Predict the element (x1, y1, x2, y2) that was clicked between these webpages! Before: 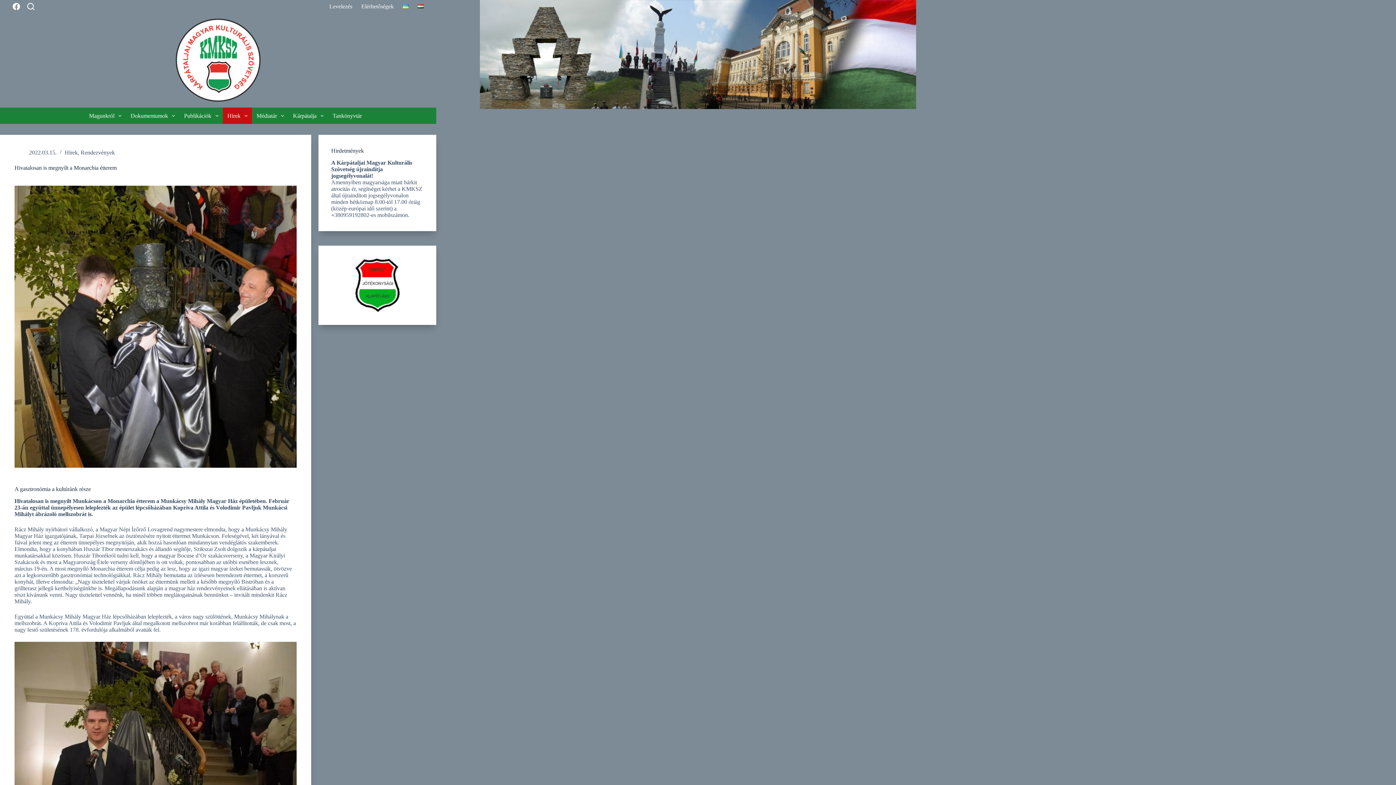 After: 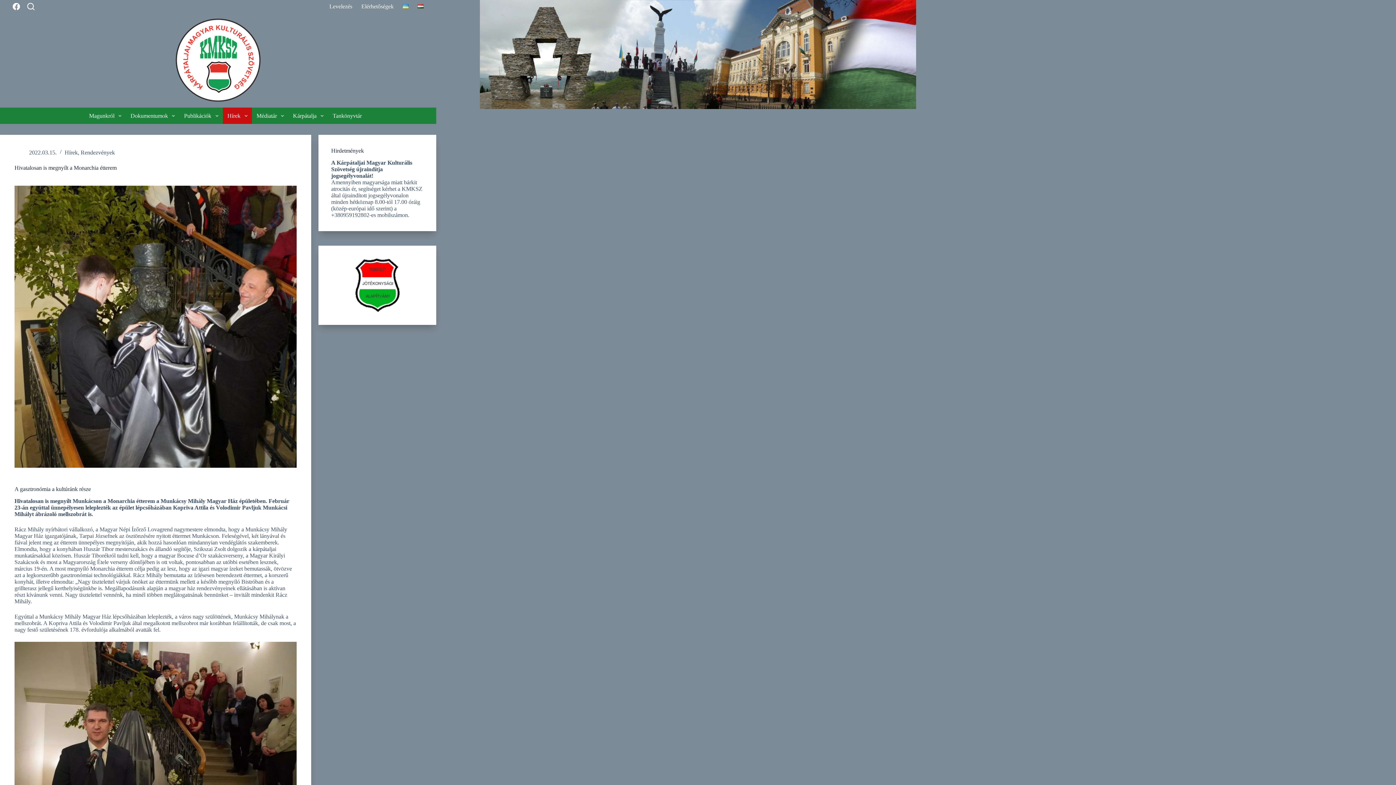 Action: bbox: (355, 258, 399, 312)